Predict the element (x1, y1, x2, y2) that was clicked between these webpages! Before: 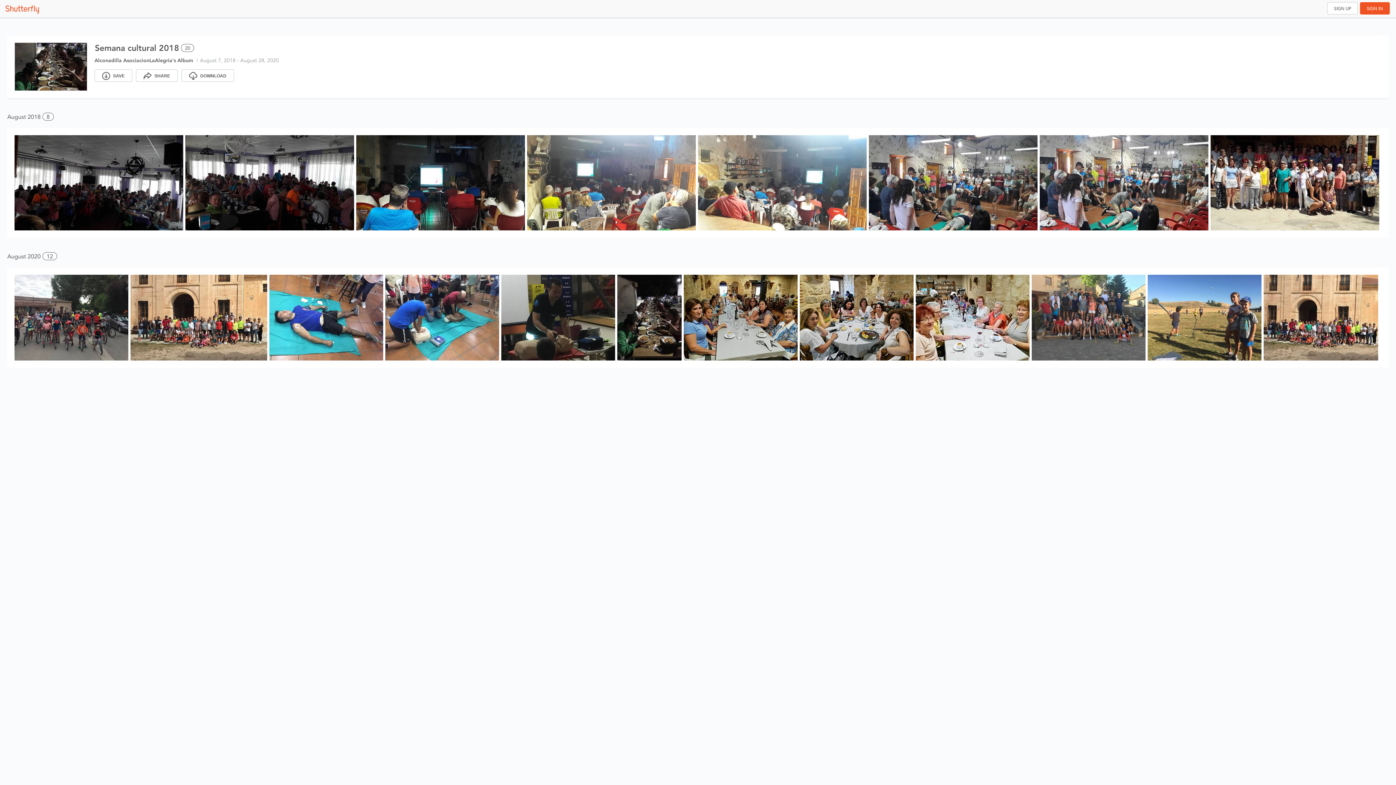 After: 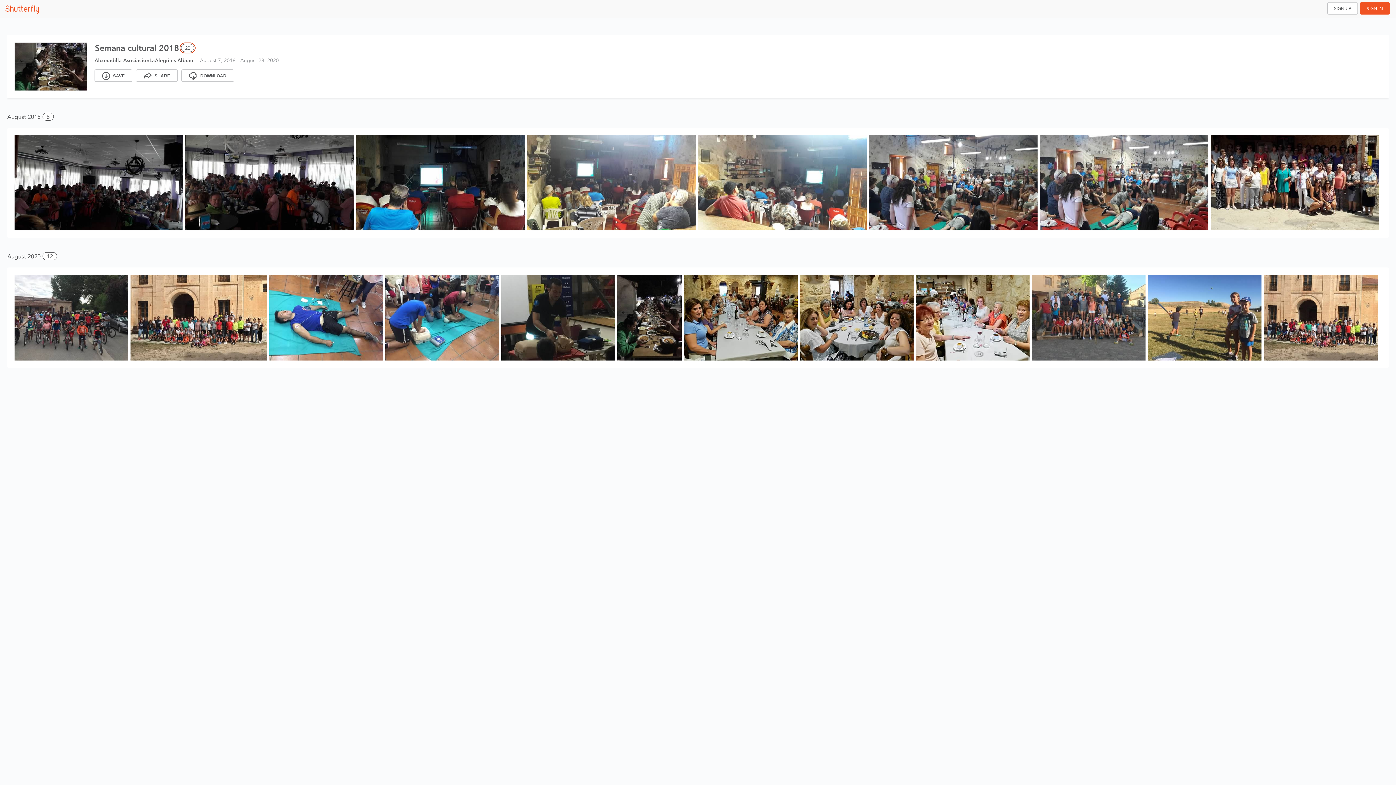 Action: label: Select all 20 photos of this album bbox: (181, 44, 194, 52)